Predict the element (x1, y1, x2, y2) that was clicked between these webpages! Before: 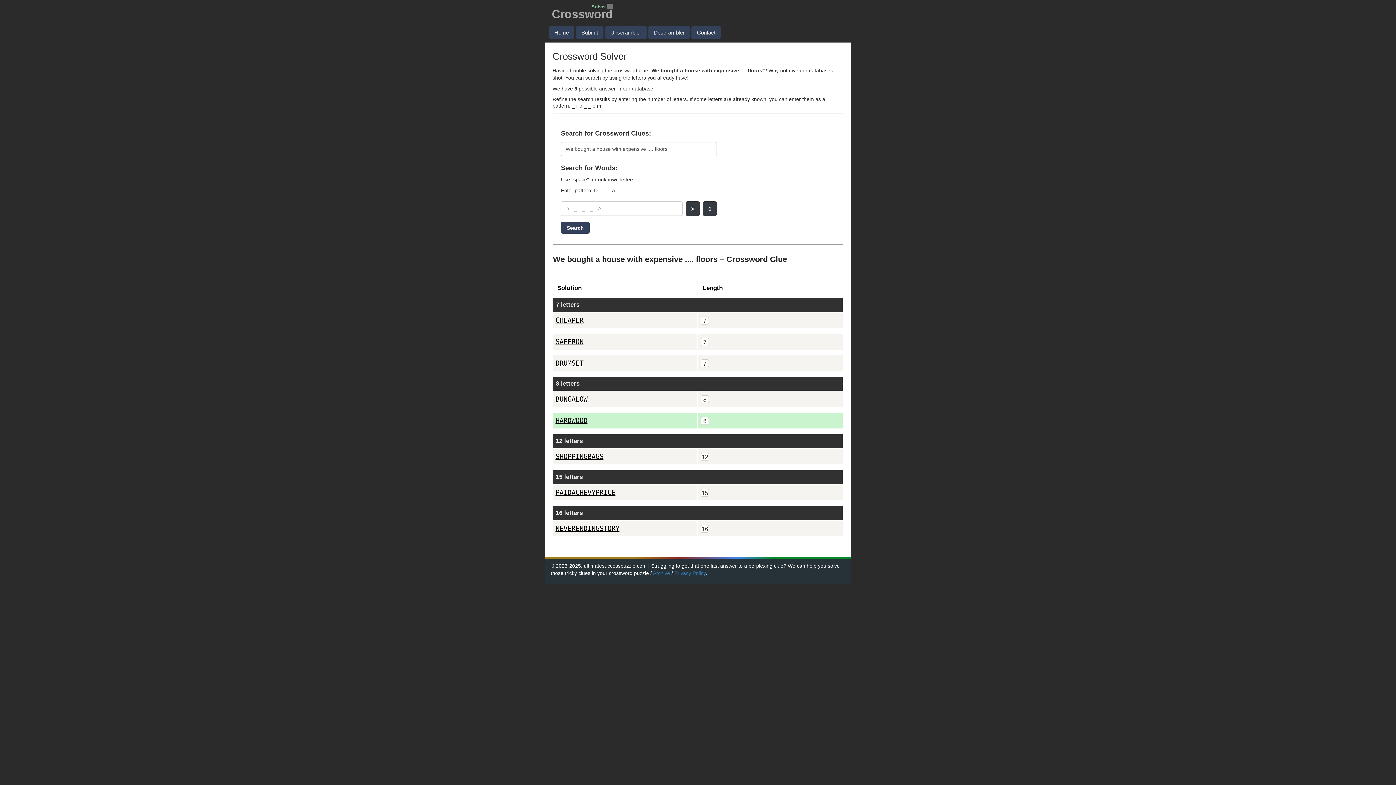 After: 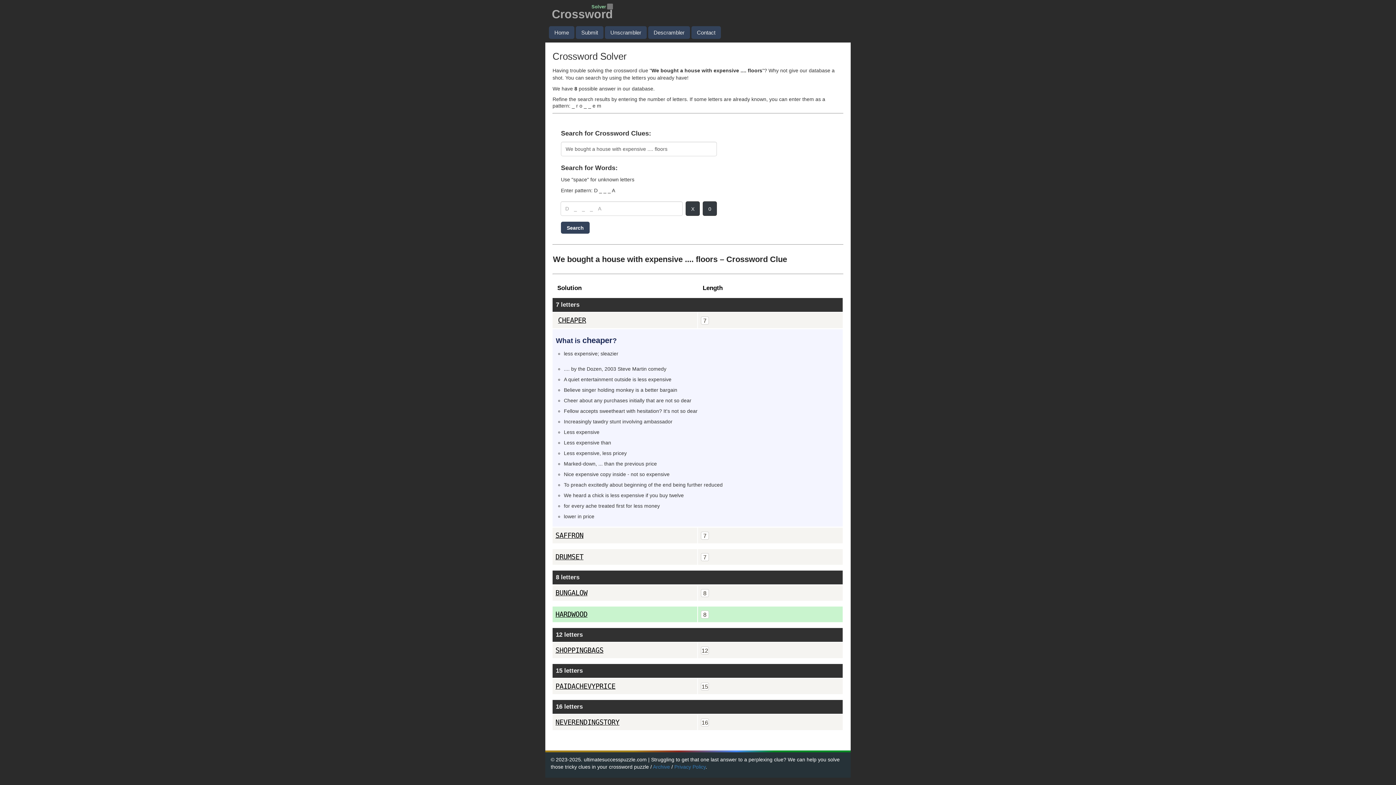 Action: label: CHEAPER bbox: (555, 316, 583, 324)